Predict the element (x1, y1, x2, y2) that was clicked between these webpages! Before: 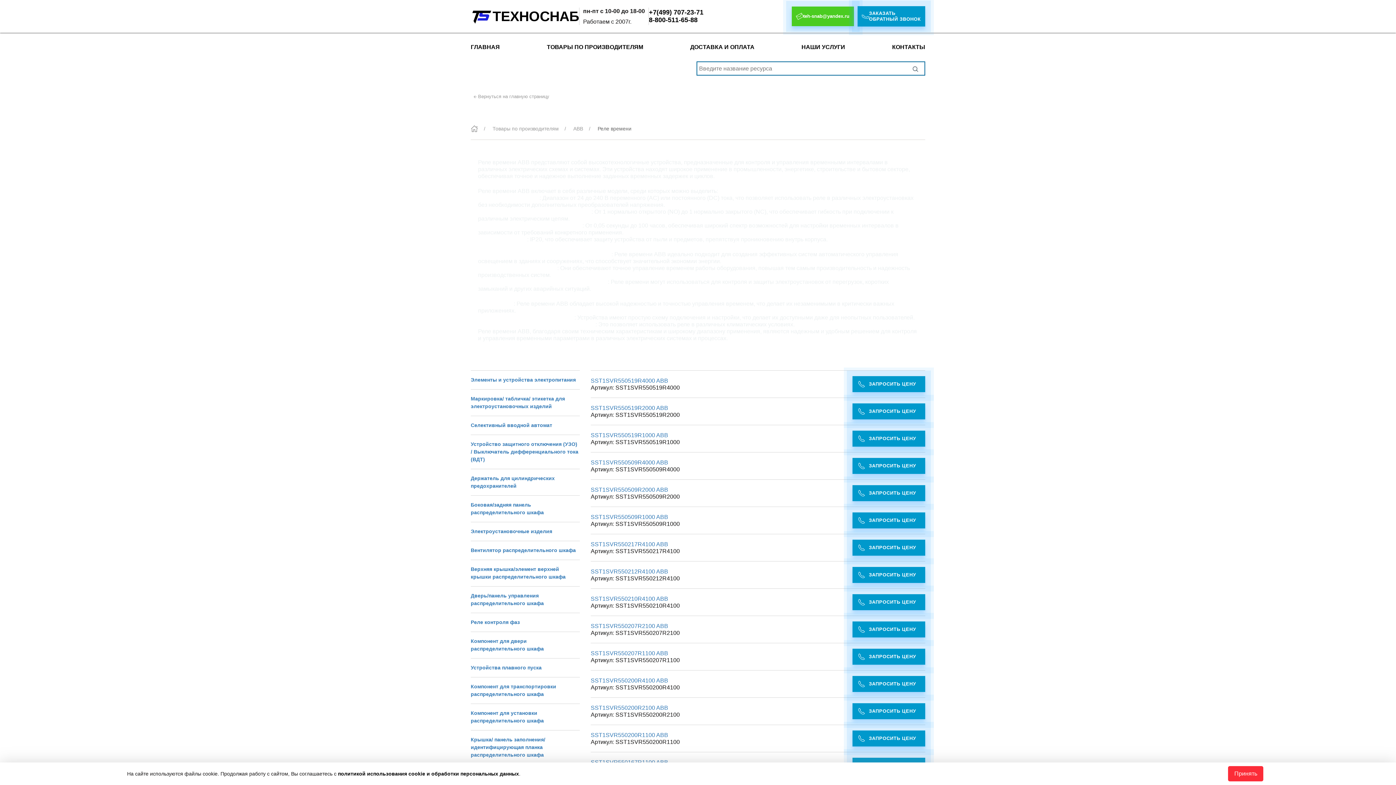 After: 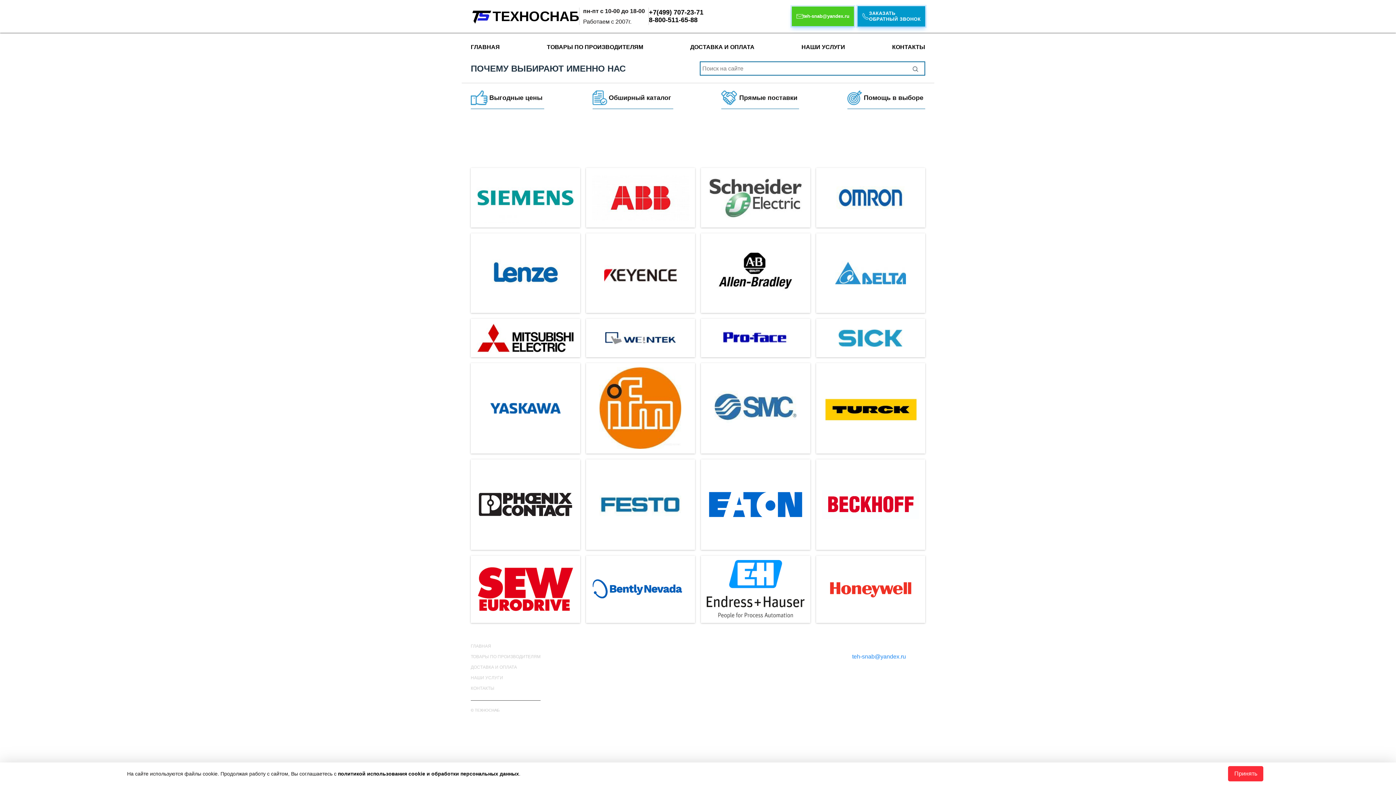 Action: bbox: (470, 12, 492, 18)